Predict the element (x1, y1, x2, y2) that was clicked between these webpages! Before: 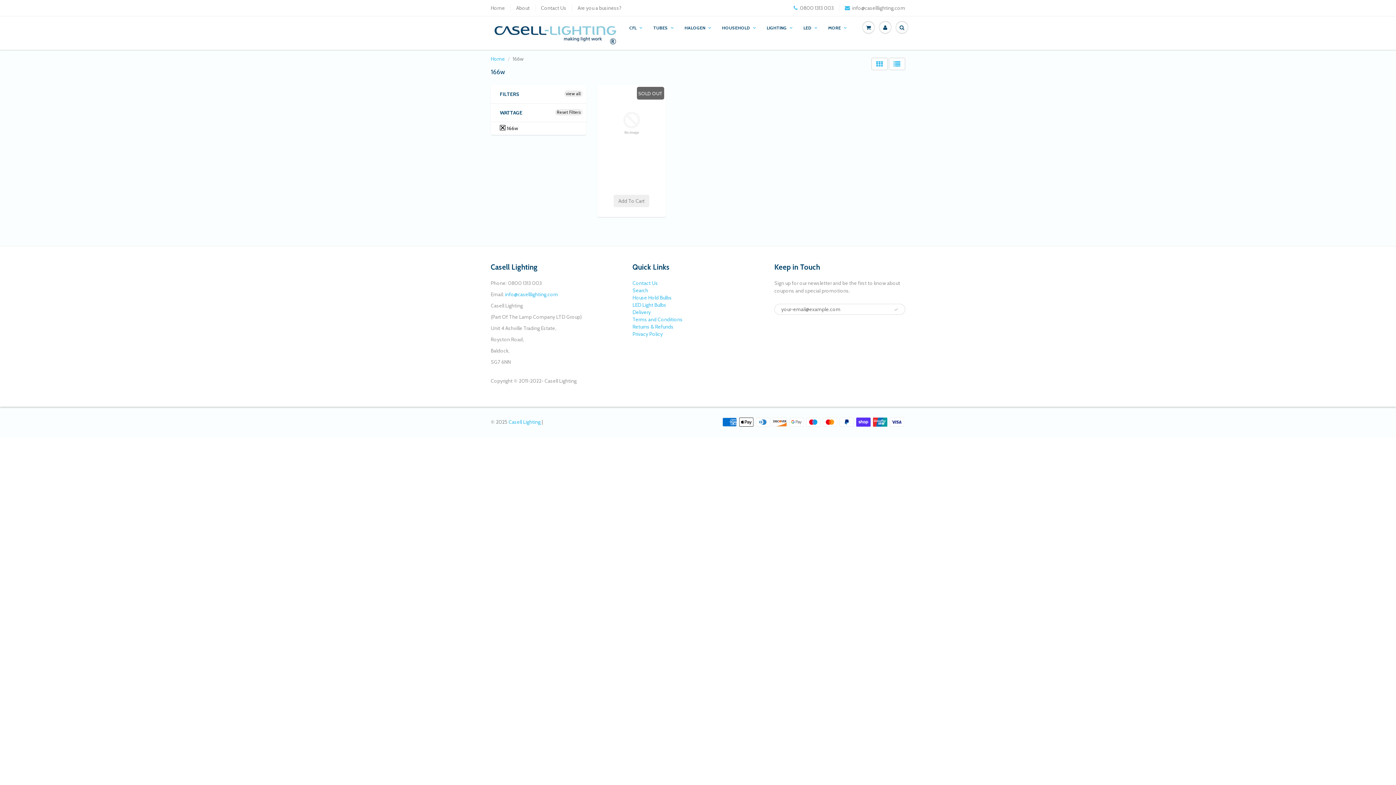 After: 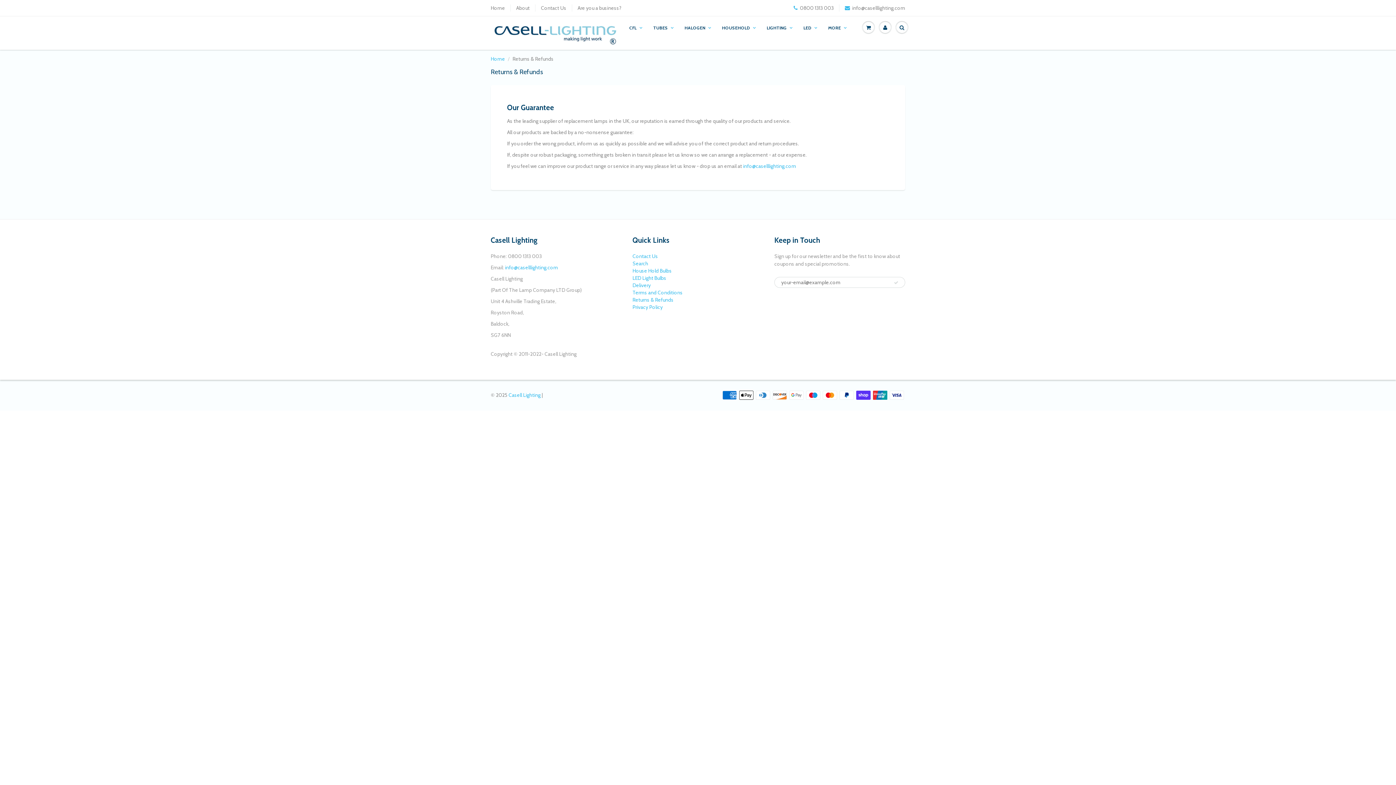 Action: label: Returns & Refunds bbox: (632, 323, 673, 330)